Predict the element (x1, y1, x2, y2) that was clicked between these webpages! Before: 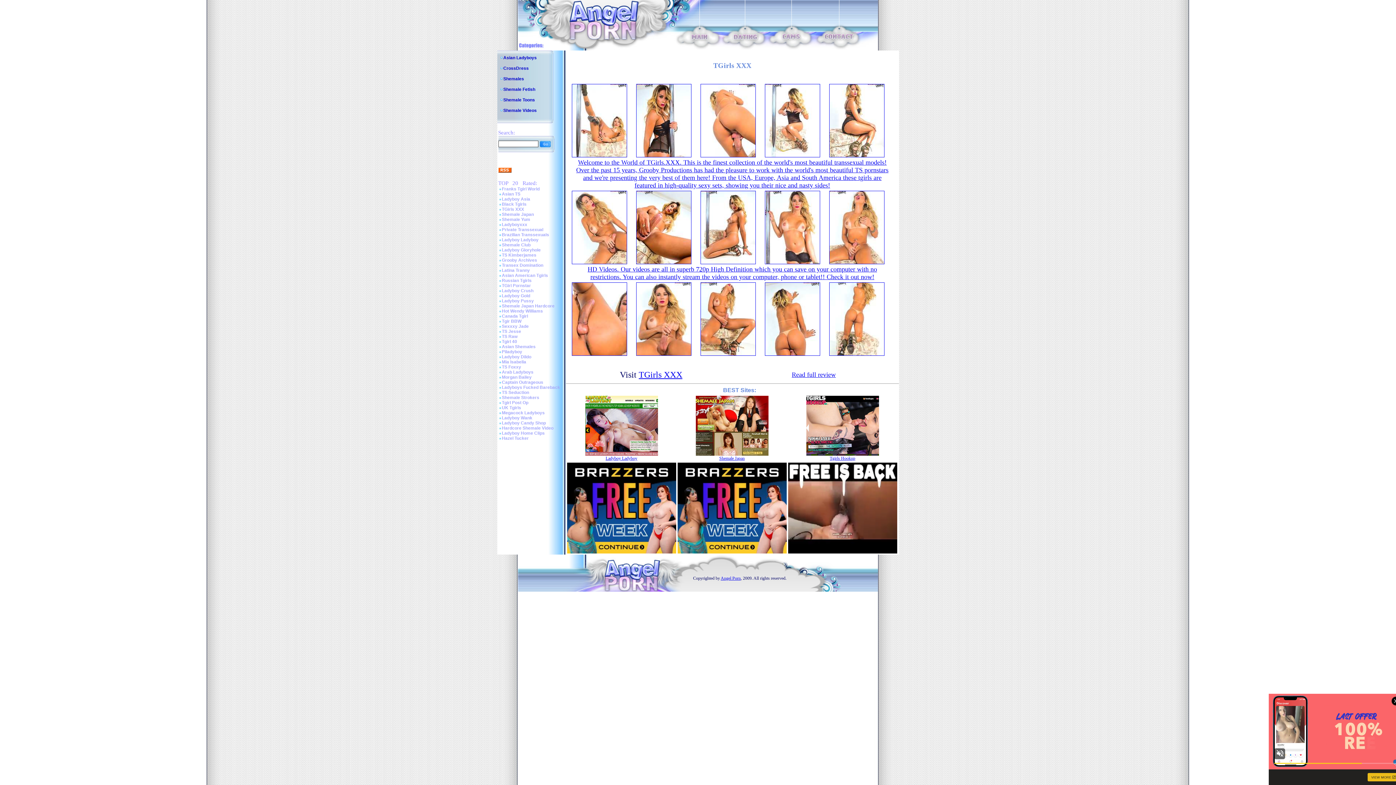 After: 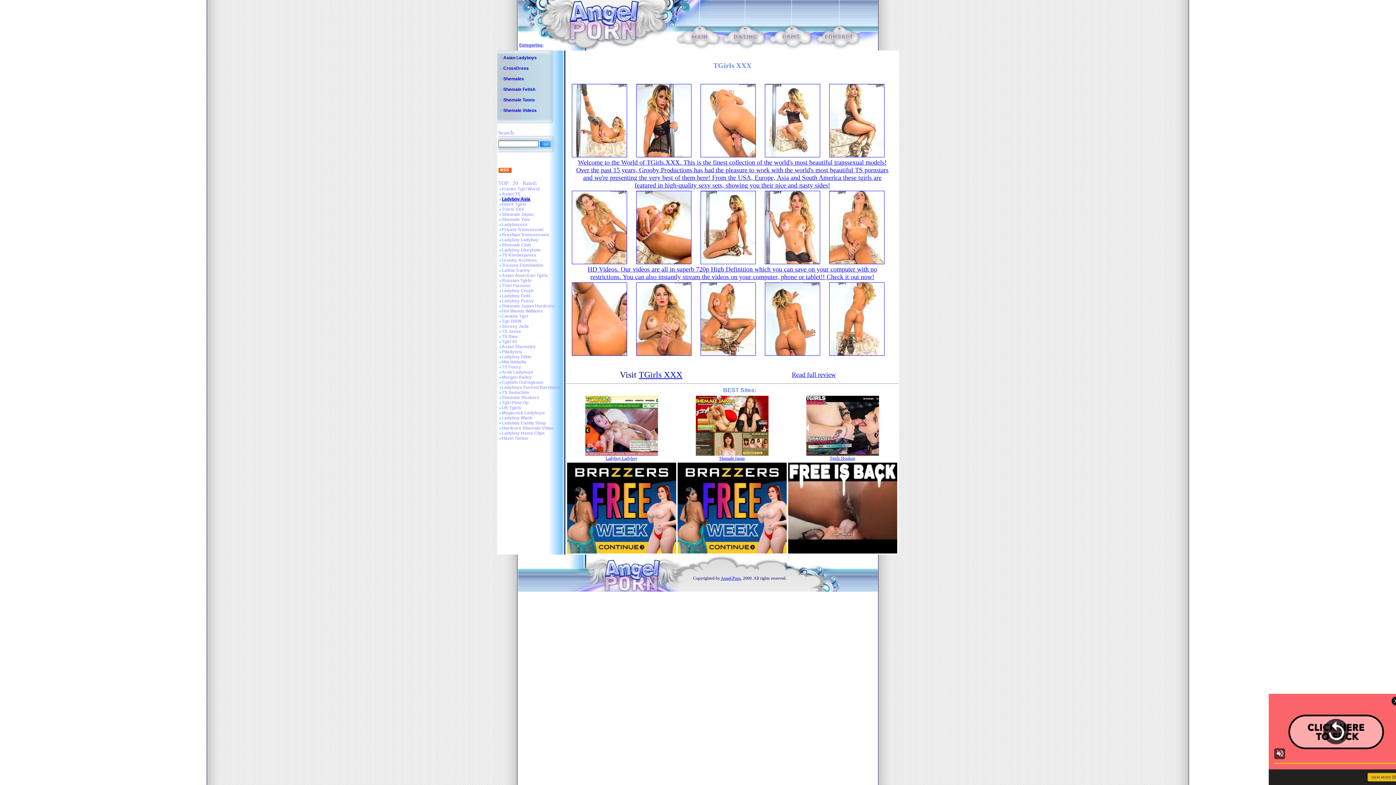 Action: bbox: (502, 196, 530, 201) label: Ladyboy Asia